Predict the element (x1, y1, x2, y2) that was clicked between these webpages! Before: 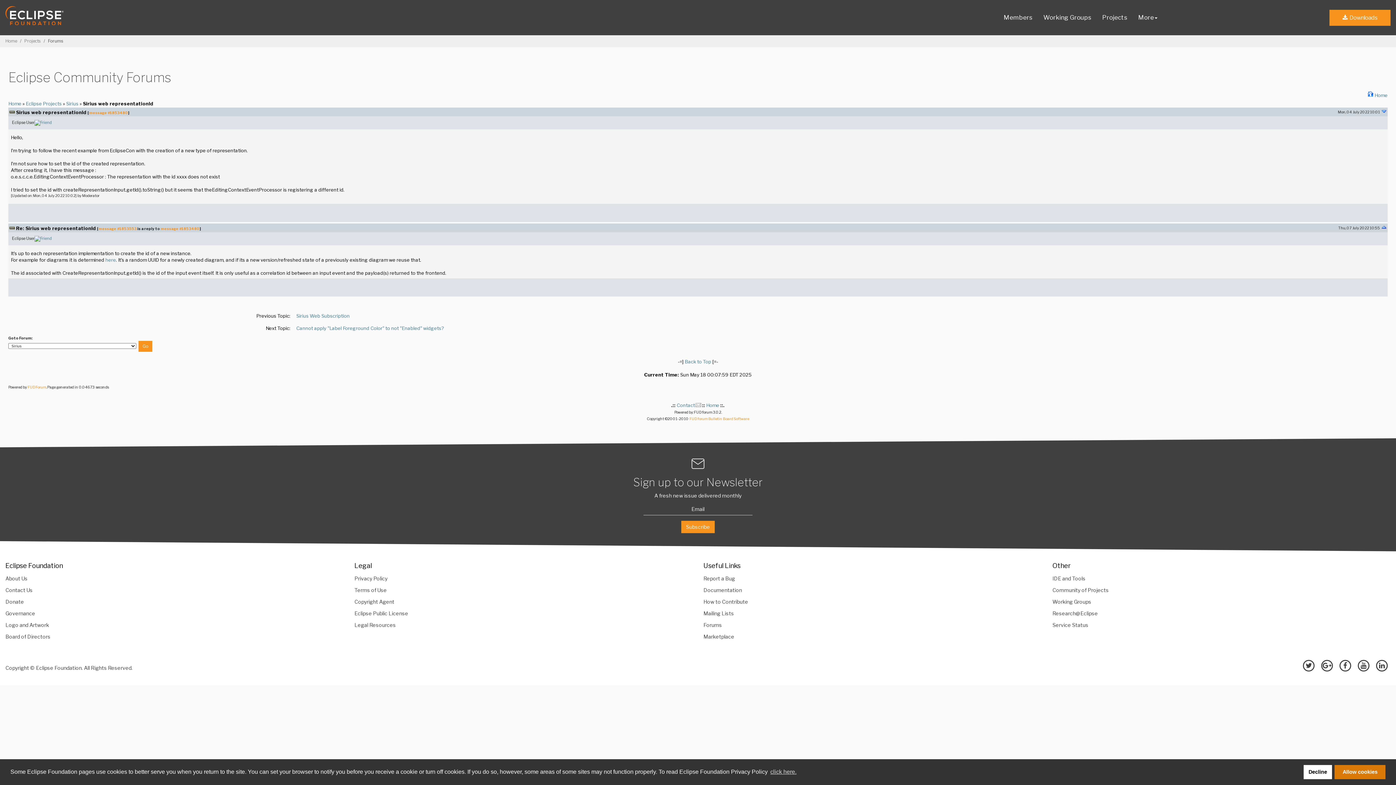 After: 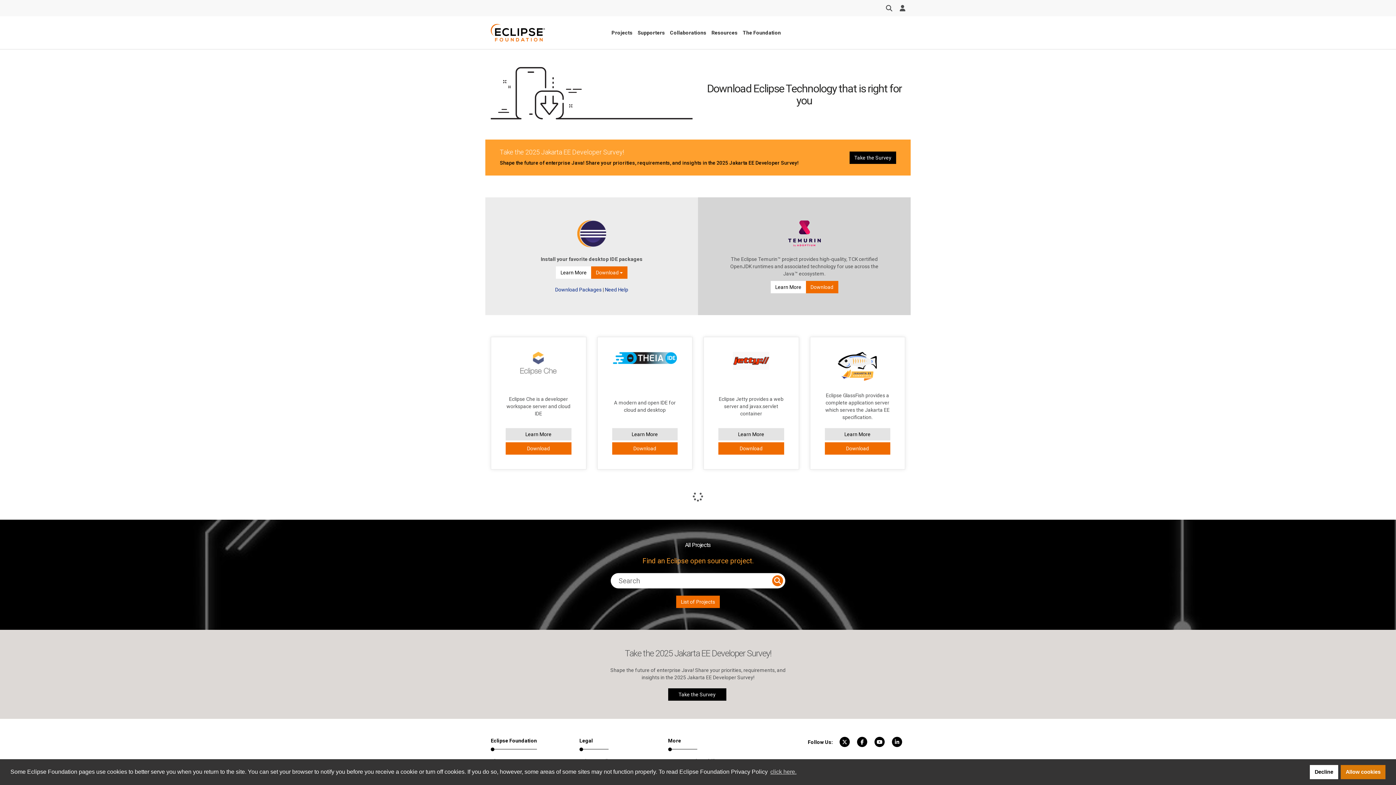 Action: label:  Downloads bbox: (1329, 9, 1390, 25)